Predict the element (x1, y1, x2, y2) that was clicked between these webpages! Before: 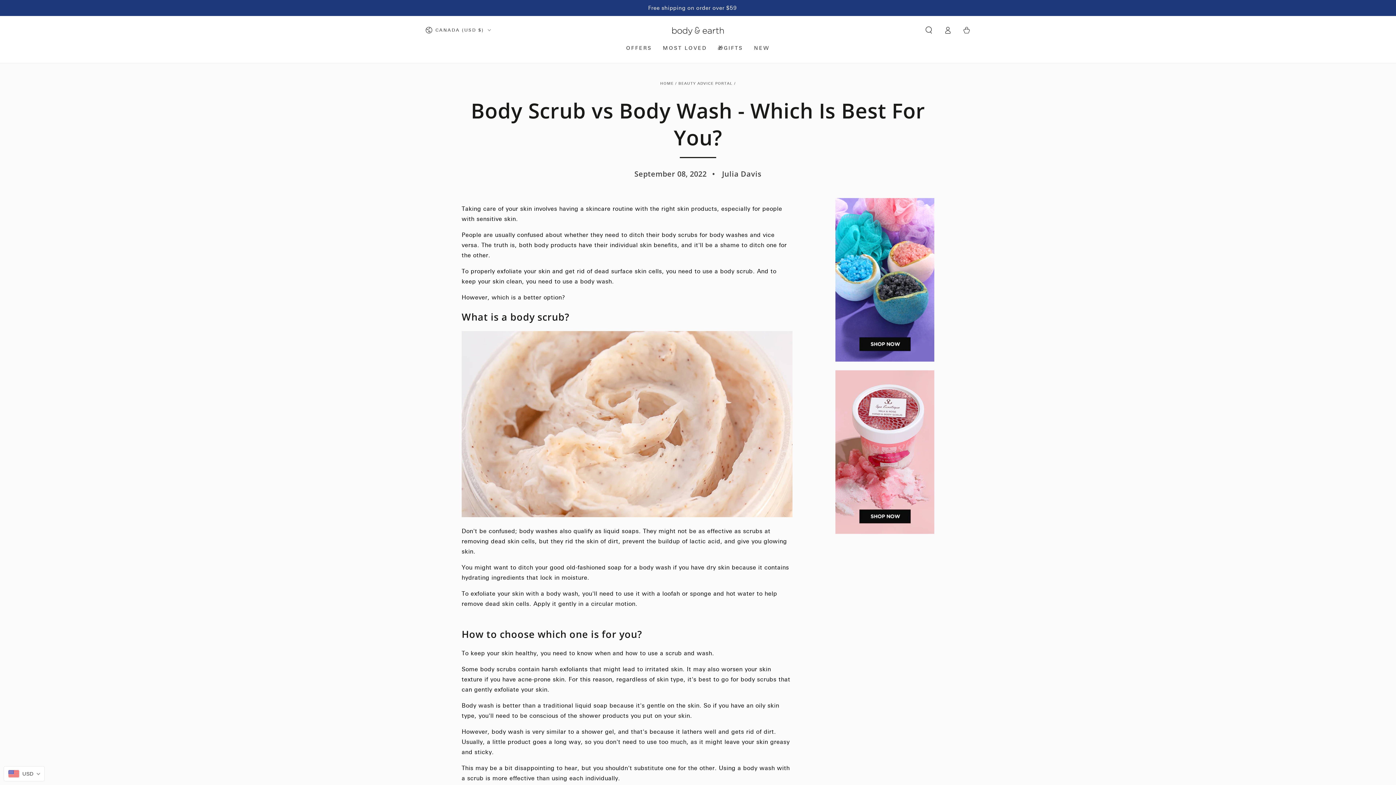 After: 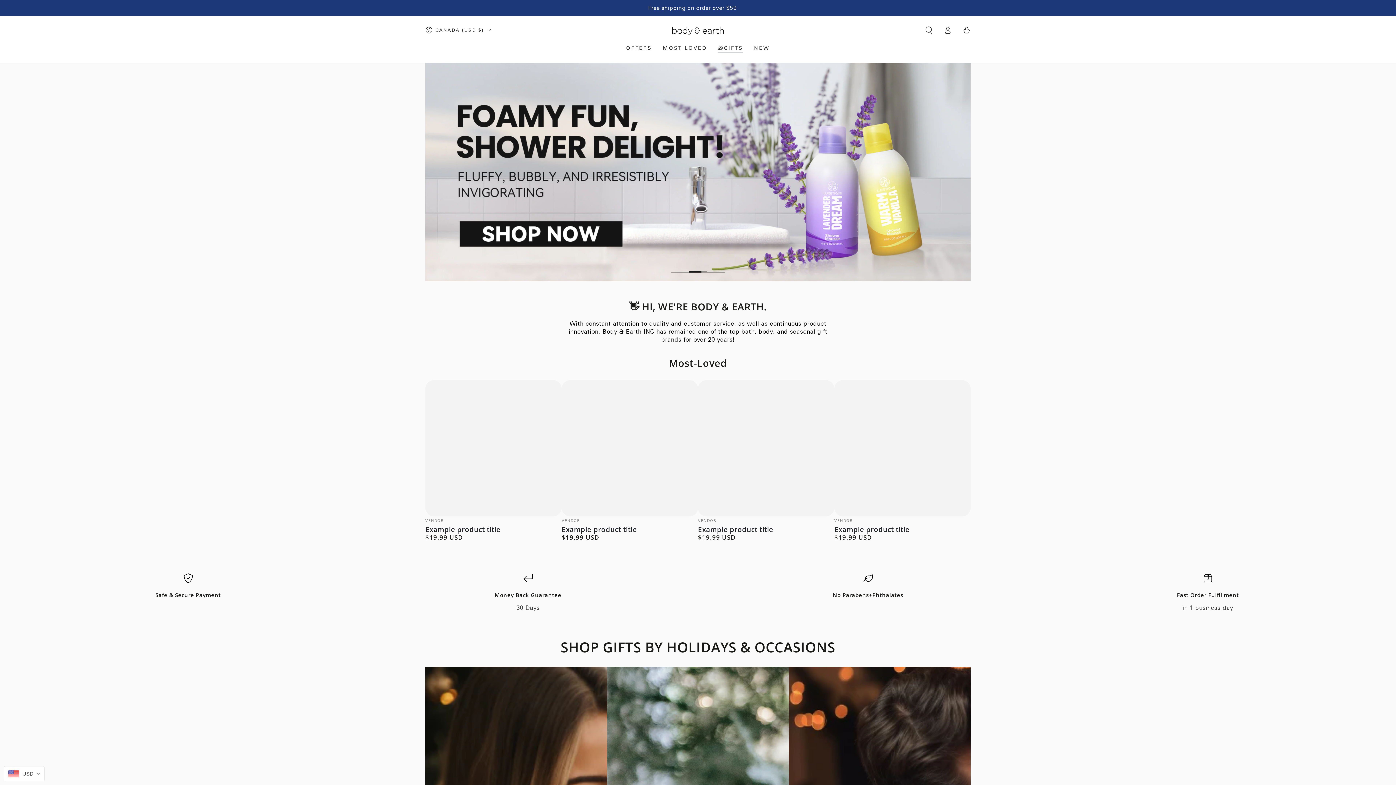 Action: bbox: (667, 21, 729, 39)